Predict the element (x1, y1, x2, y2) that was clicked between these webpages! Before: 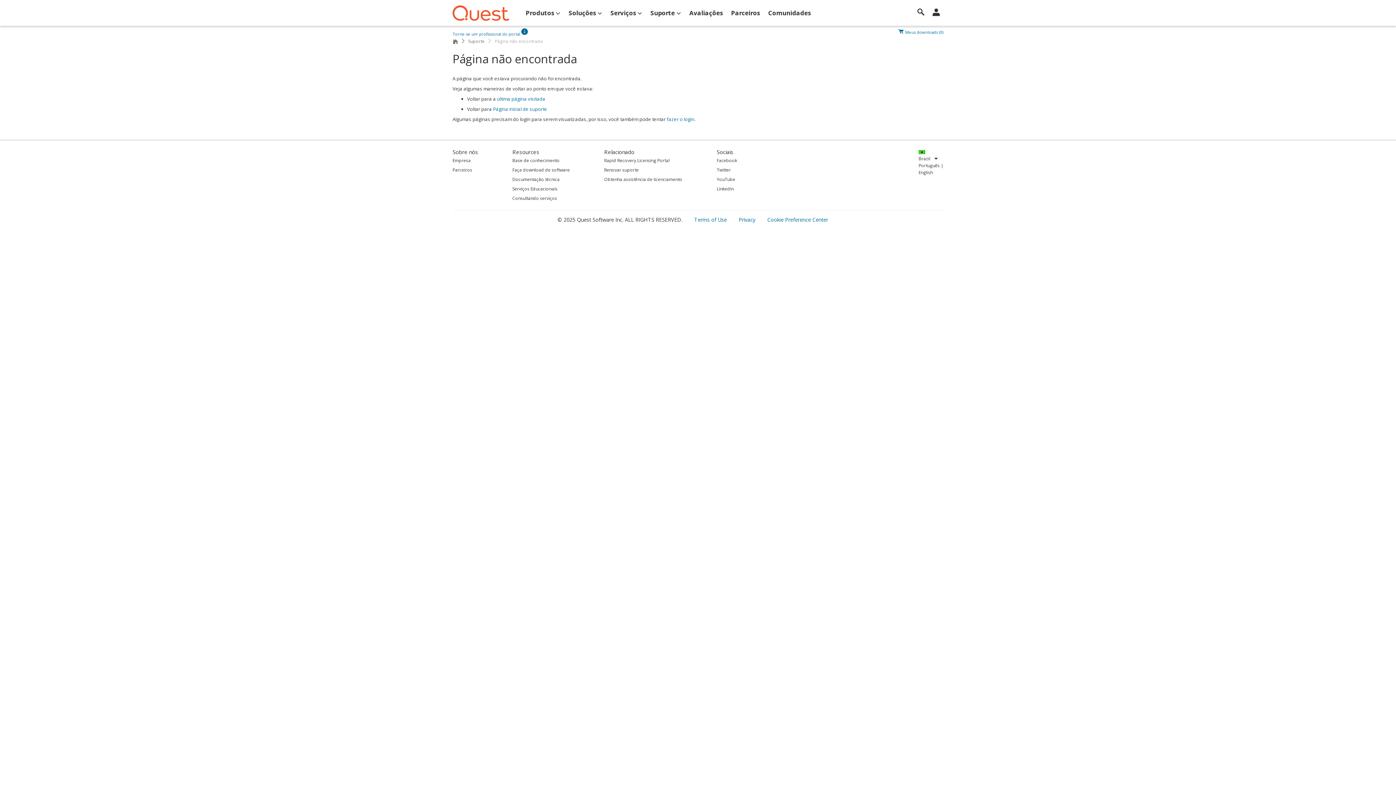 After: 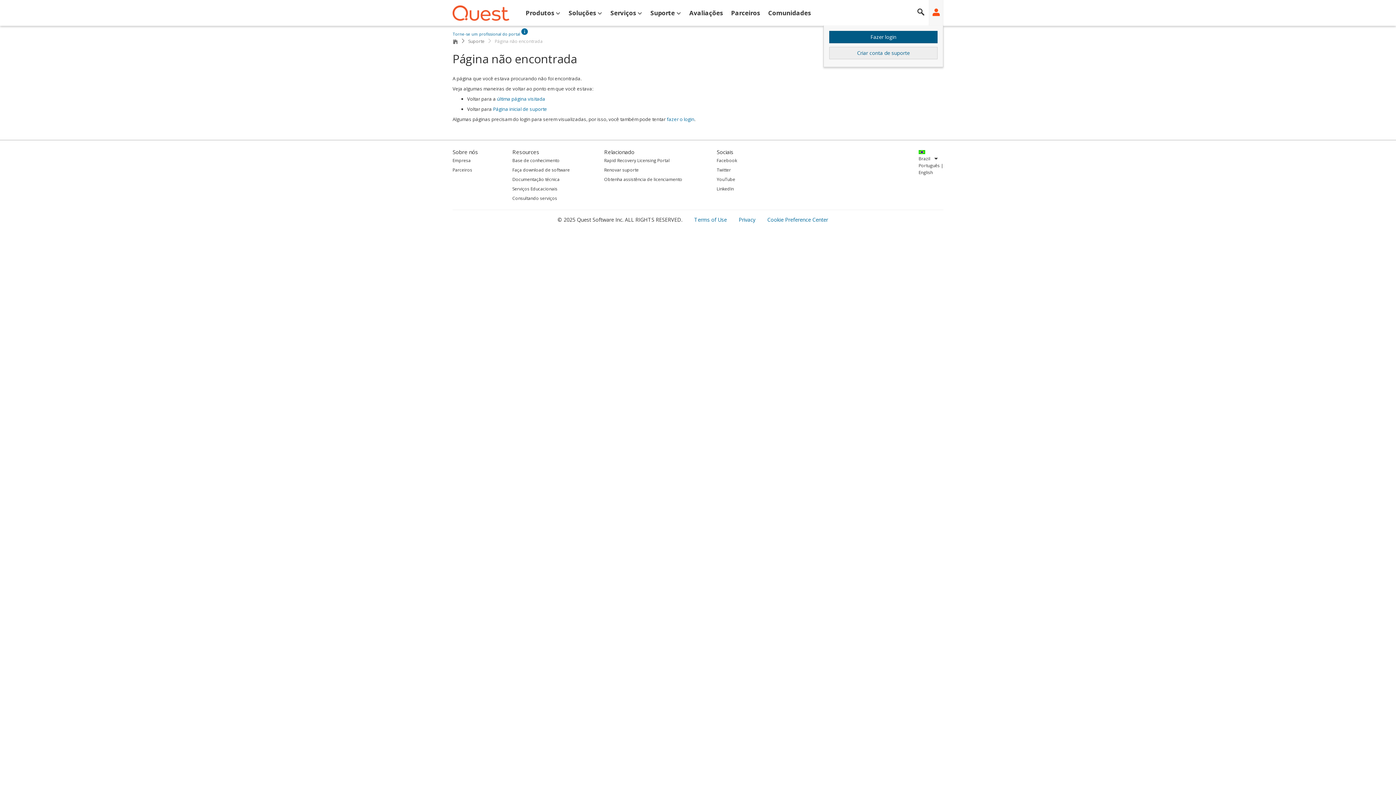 Action: bbox: (935, 0, 943, 25)